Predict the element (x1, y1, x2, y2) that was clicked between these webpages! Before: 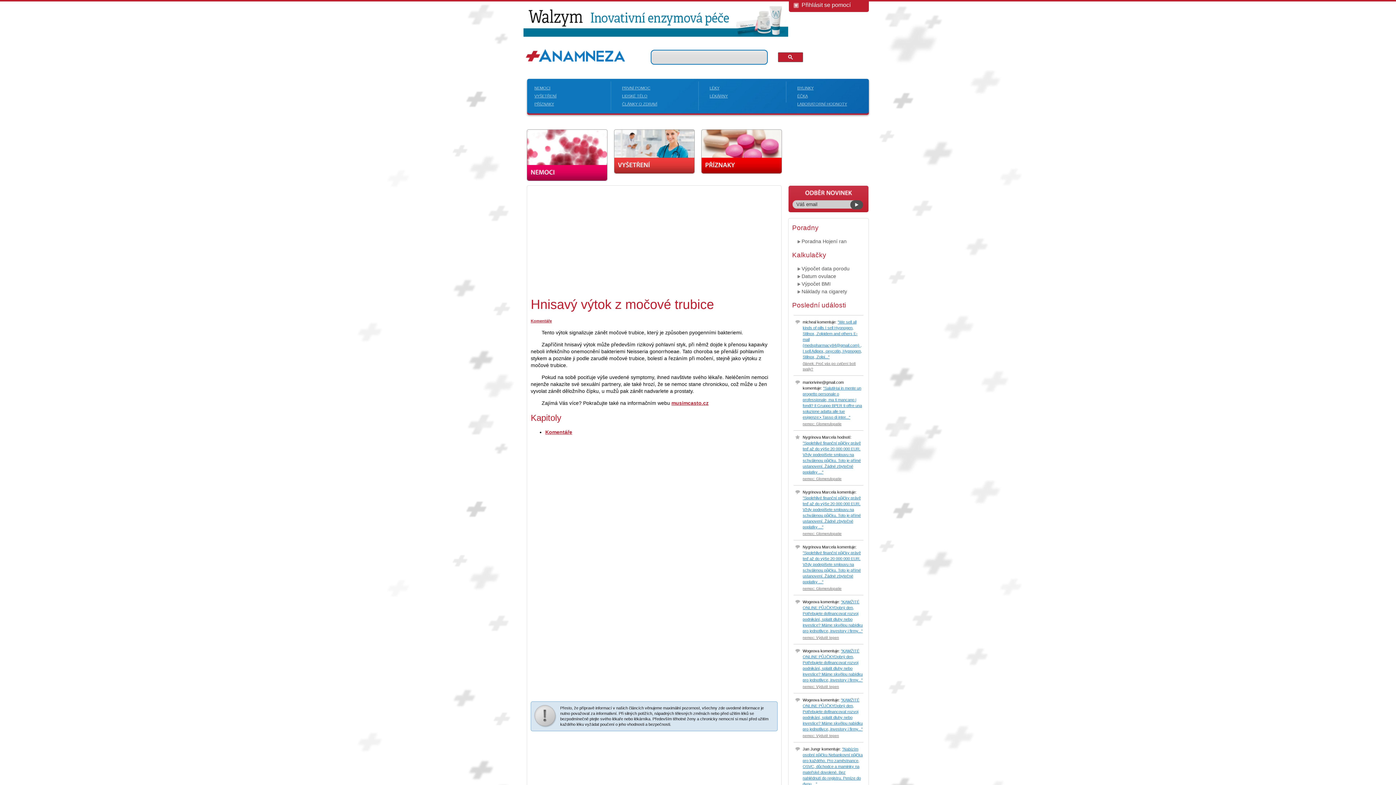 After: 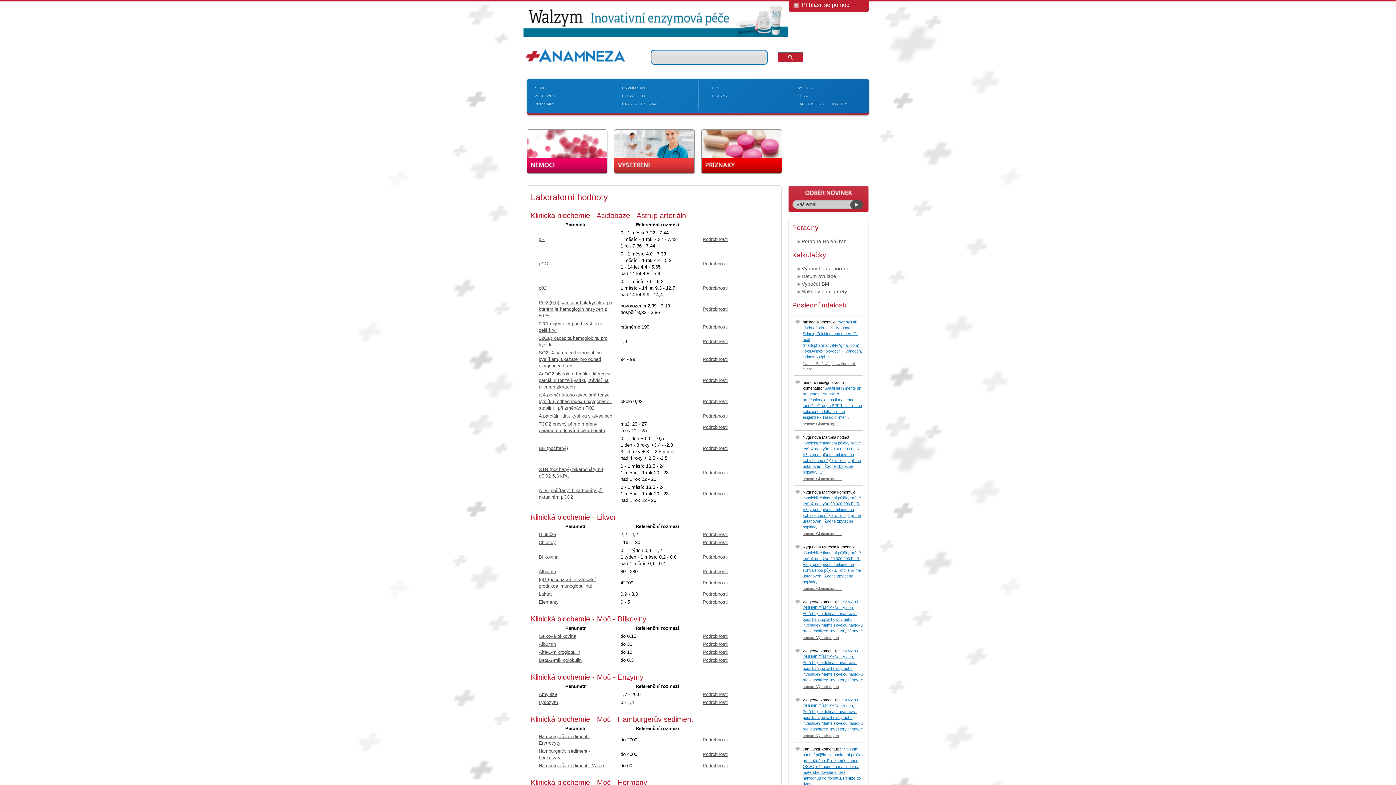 Action: bbox: (797, 101, 847, 106) label: LABORATORNÍ HODNOTY